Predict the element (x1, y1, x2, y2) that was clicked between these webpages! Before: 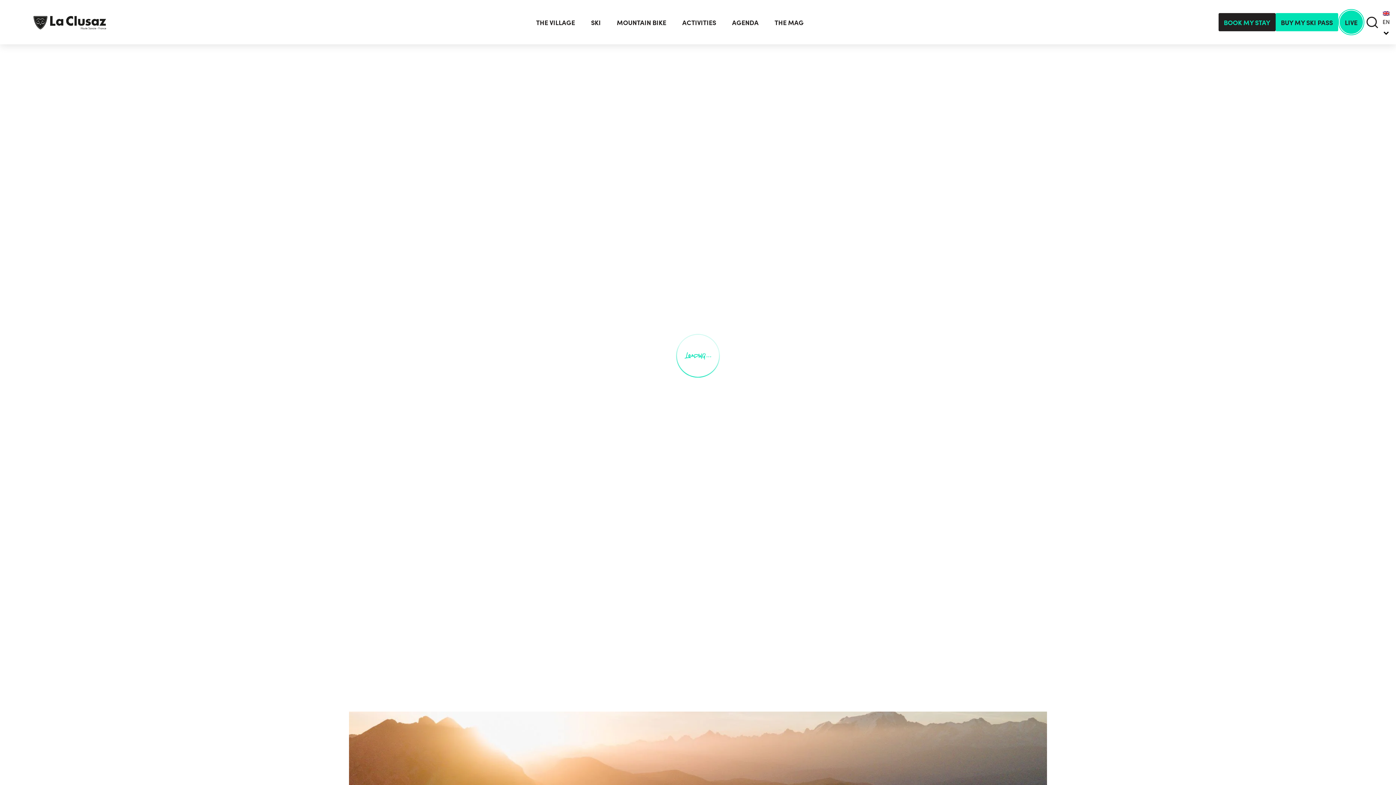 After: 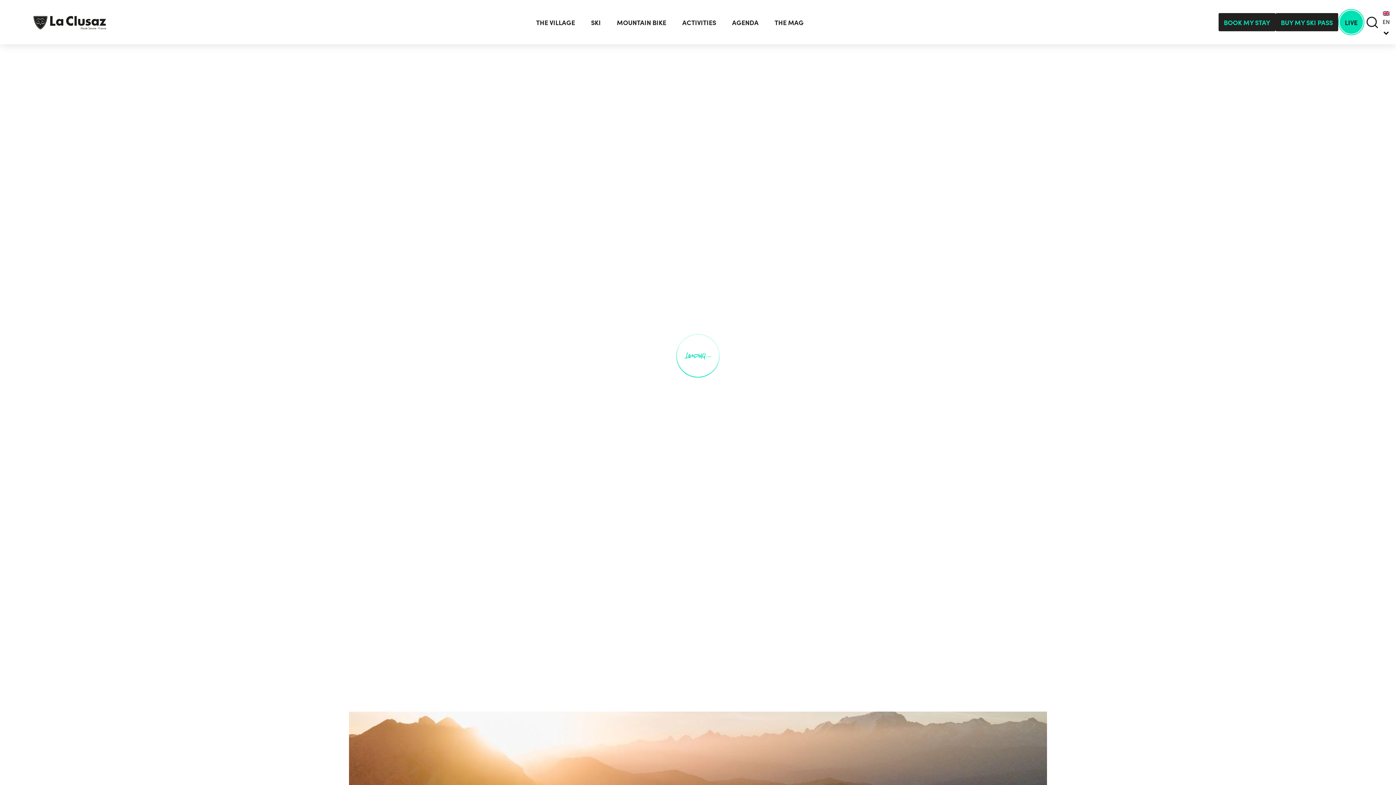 Action: bbox: (1275, 13, 1338, 31) label: BUY MY SKI PASS